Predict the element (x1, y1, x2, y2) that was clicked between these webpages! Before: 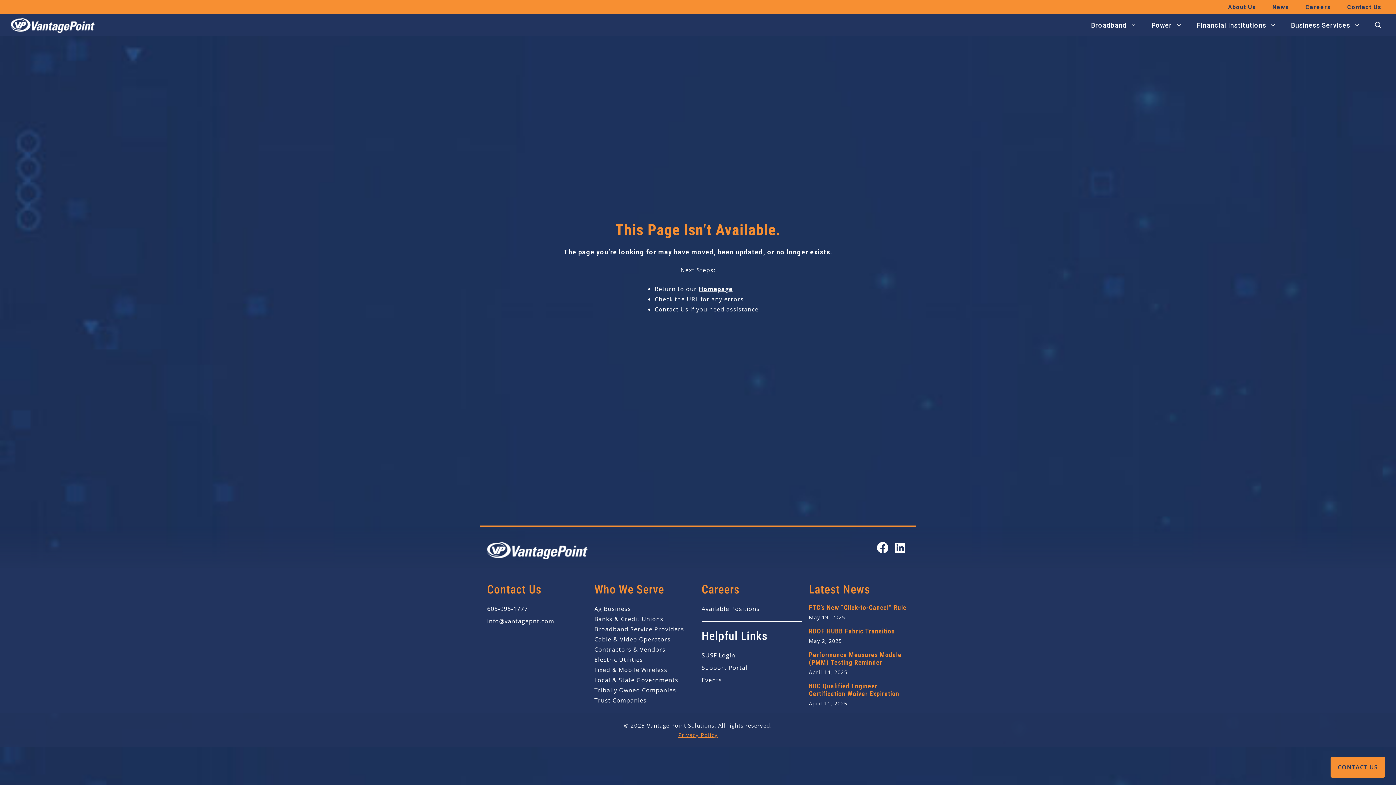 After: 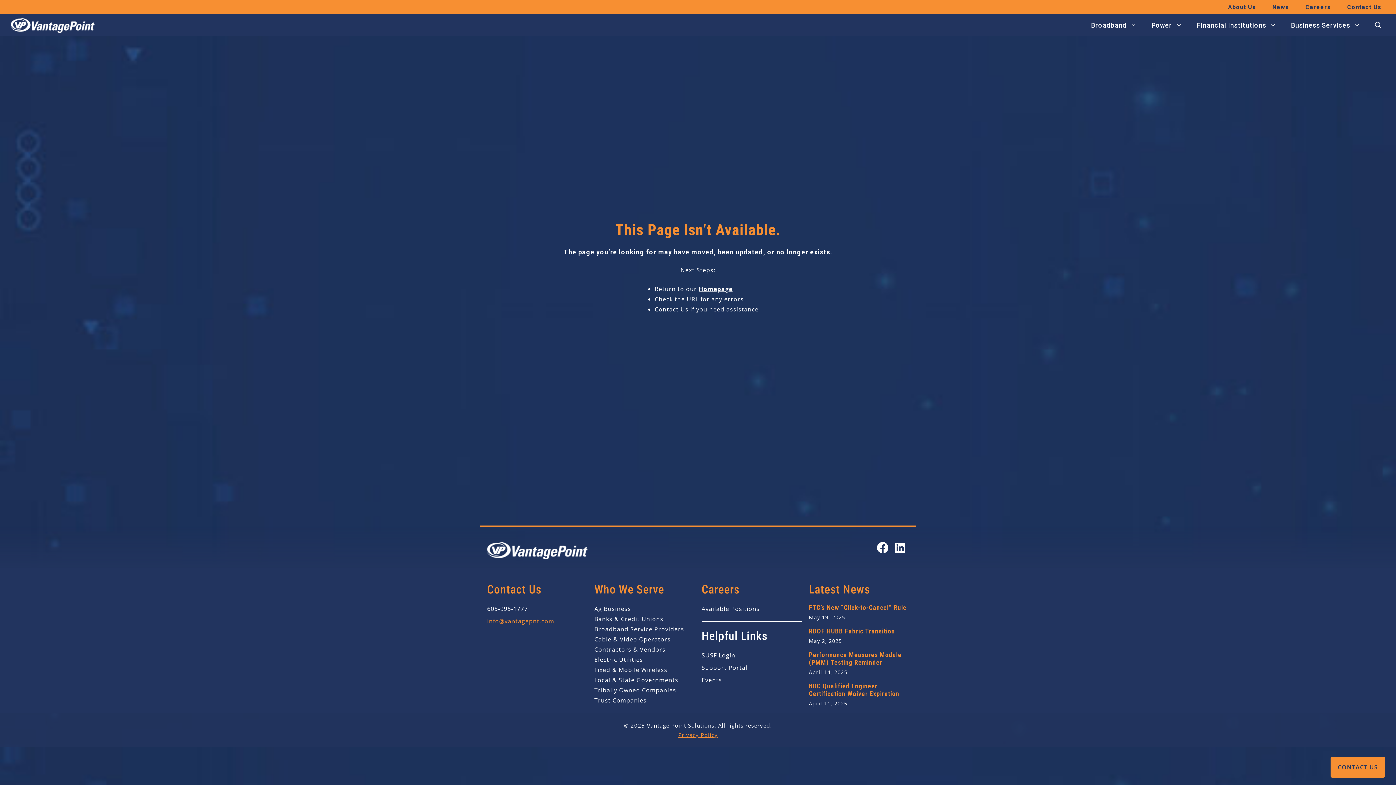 Action: label: info@vantagepnt.com bbox: (487, 617, 554, 625)